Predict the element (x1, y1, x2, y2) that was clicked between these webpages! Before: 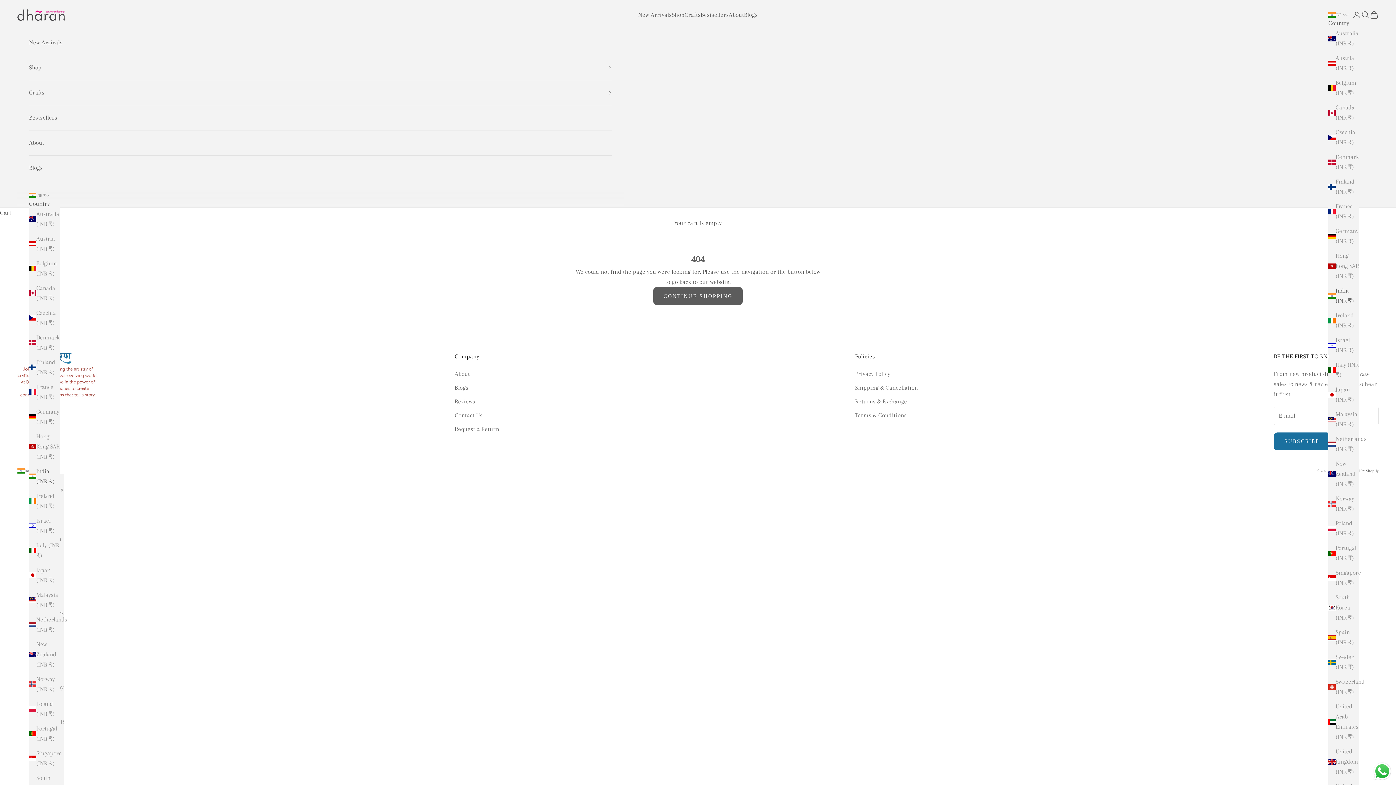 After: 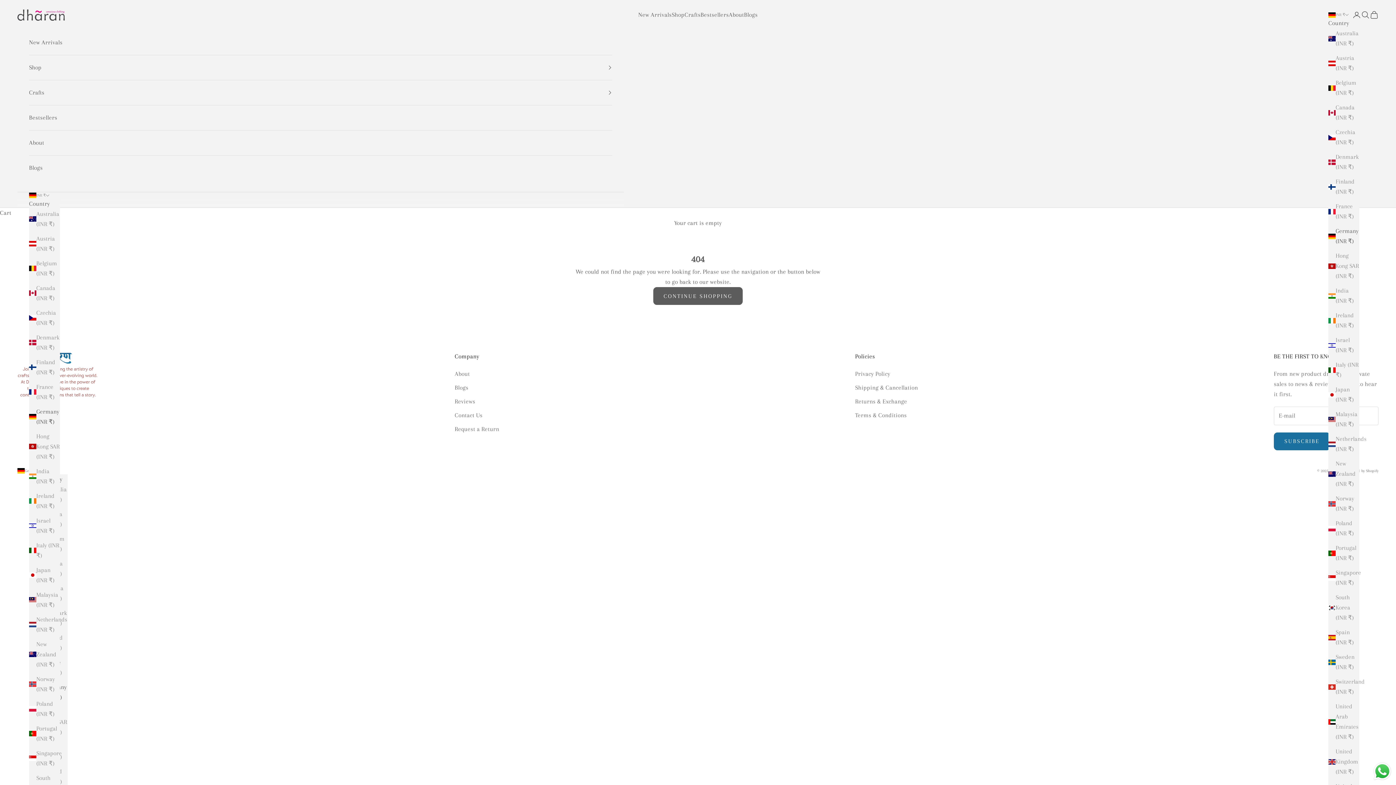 Action: label: Germany (INR ₹) bbox: (29, 406, 60, 427)